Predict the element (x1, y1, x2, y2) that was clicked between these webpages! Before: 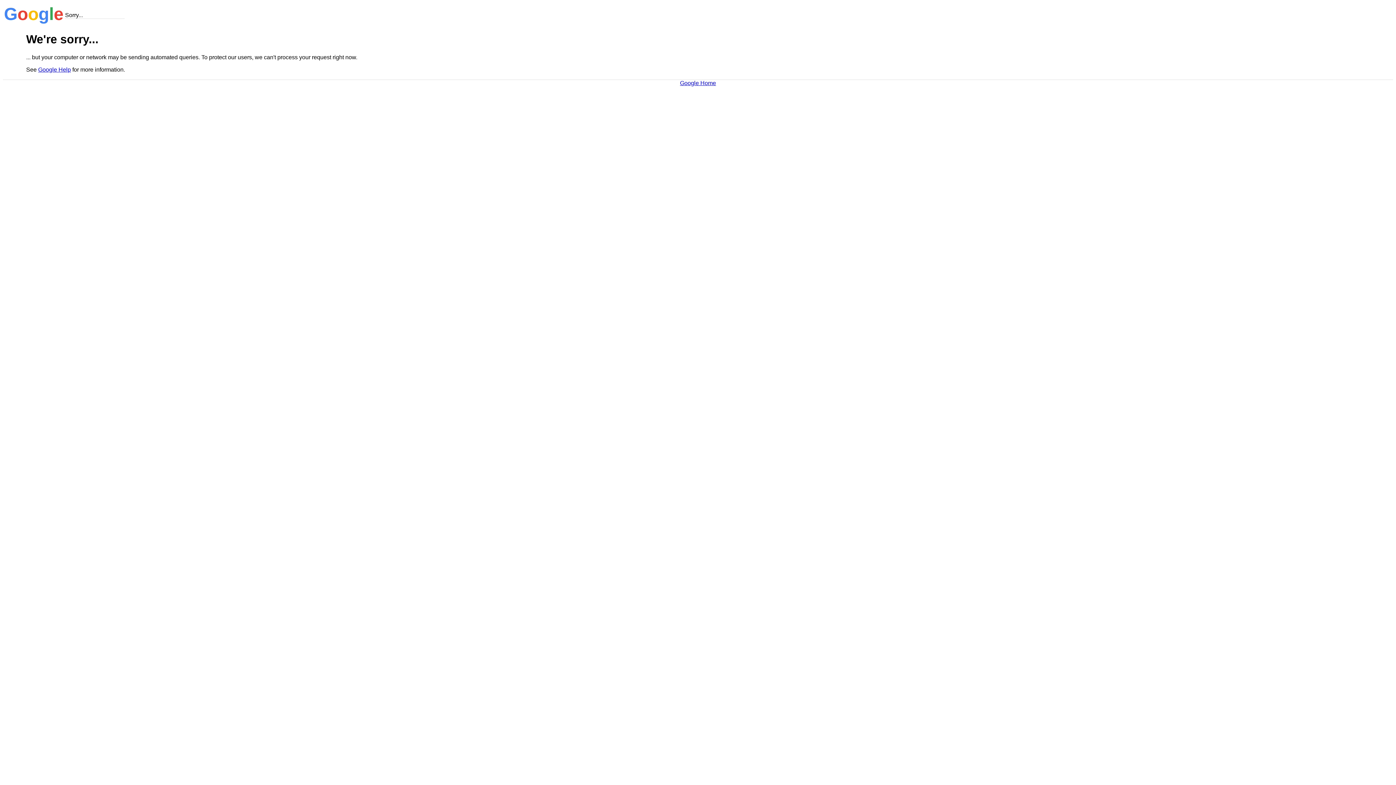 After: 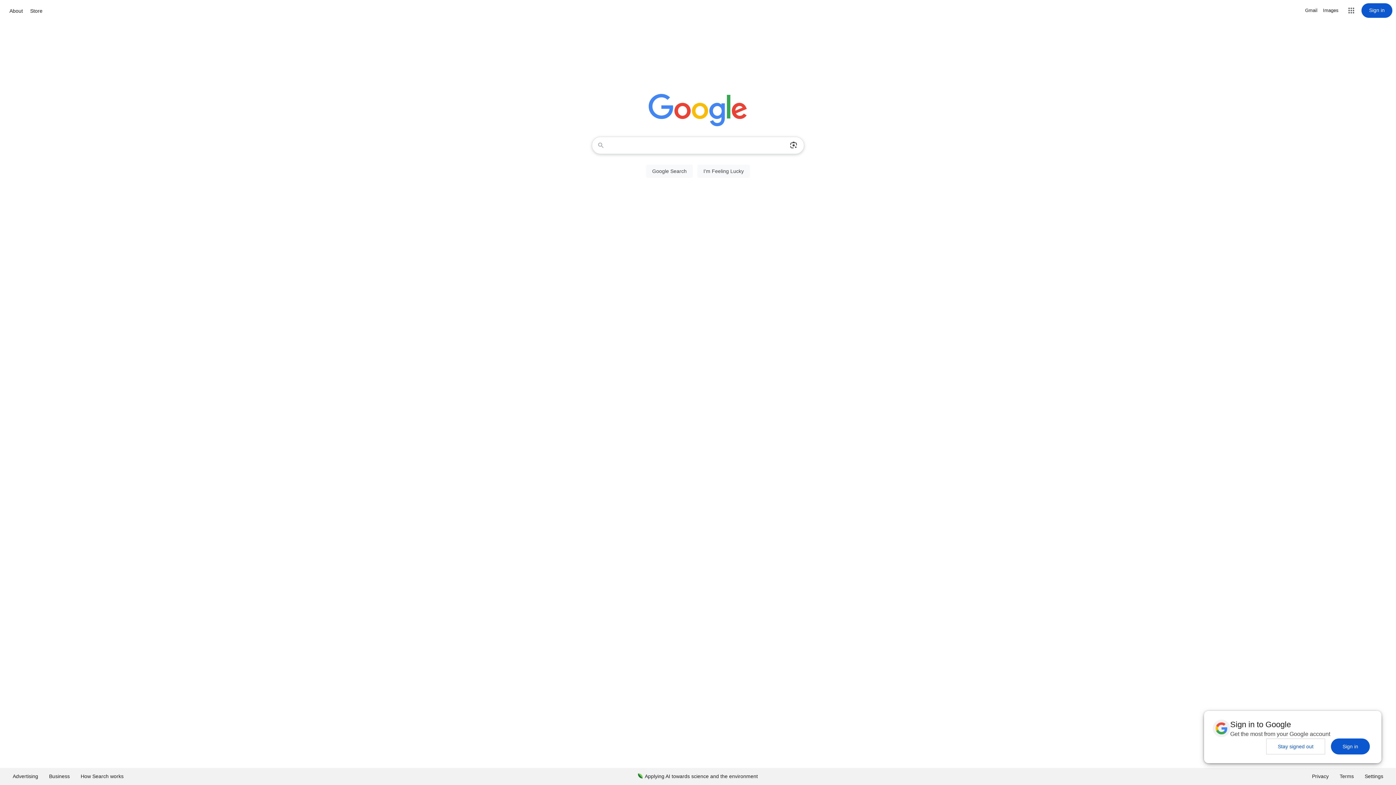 Action: bbox: (680, 79, 716, 86) label: Google Home